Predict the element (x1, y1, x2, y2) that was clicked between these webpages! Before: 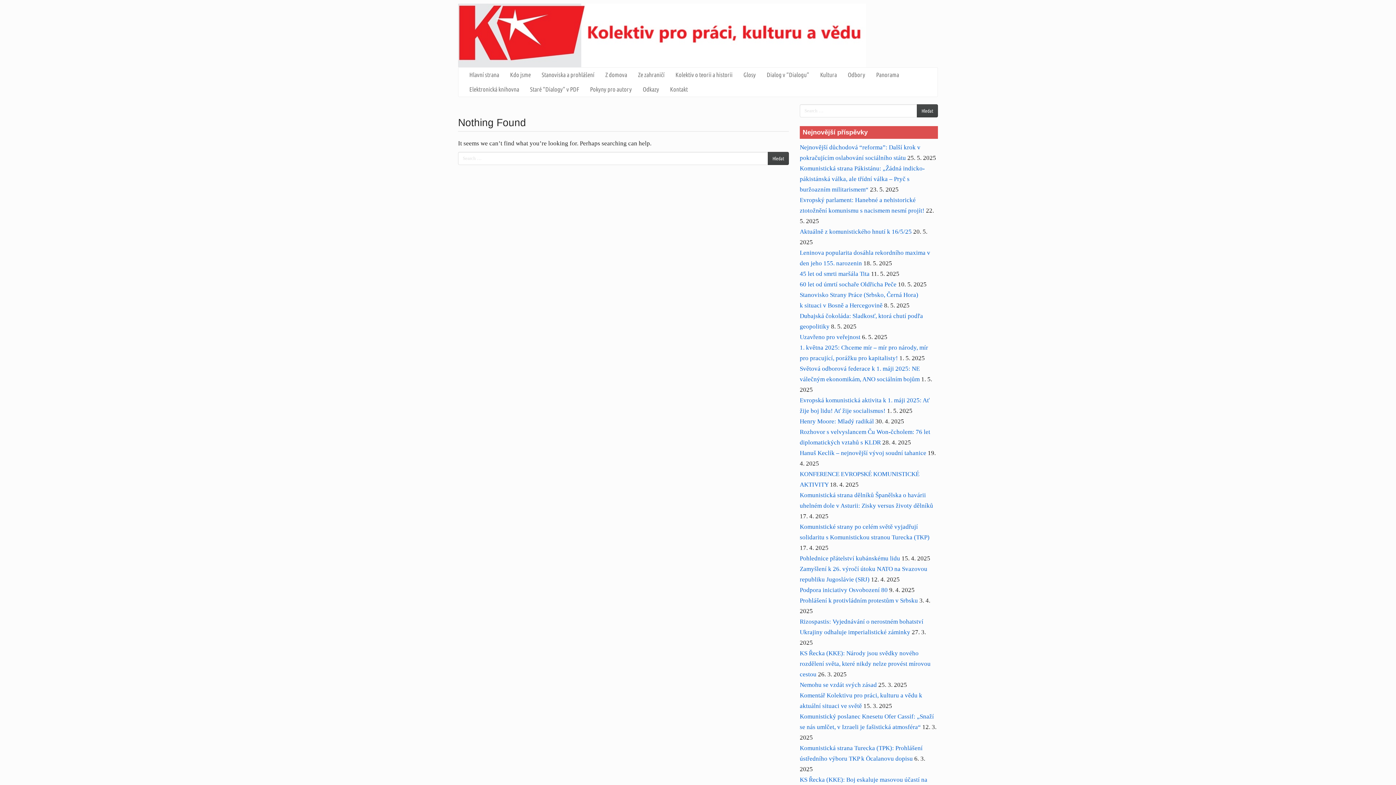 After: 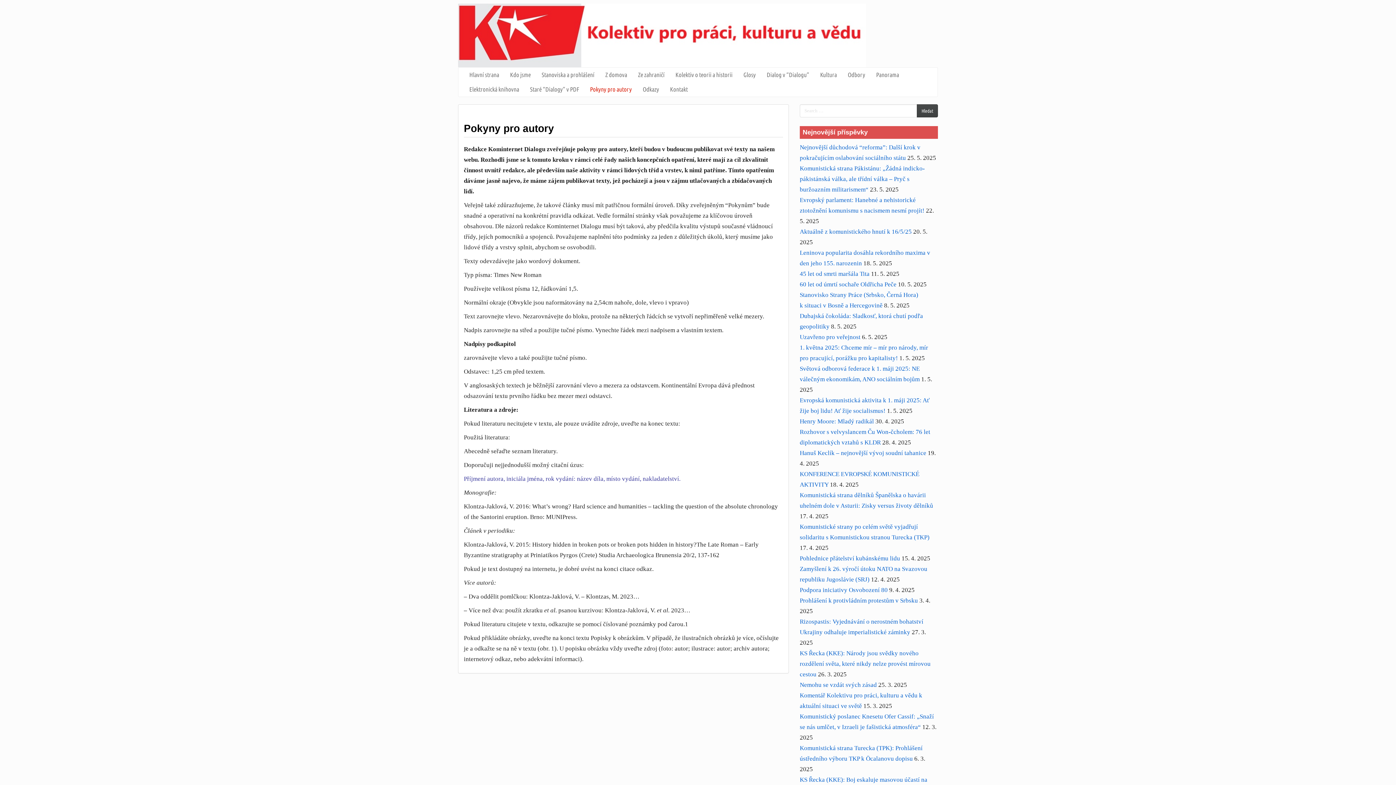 Action: label: Pokyny pro autory bbox: (584, 82, 637, 96)